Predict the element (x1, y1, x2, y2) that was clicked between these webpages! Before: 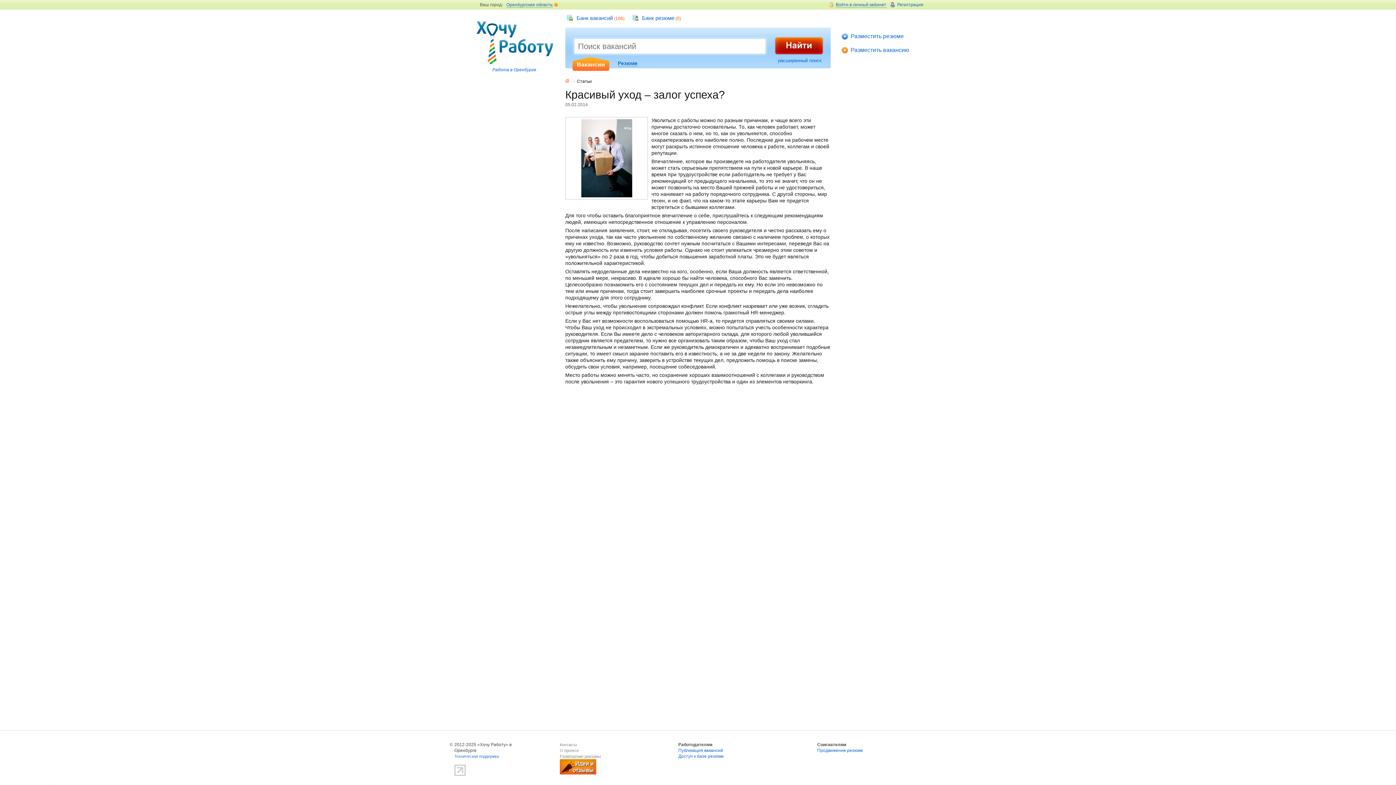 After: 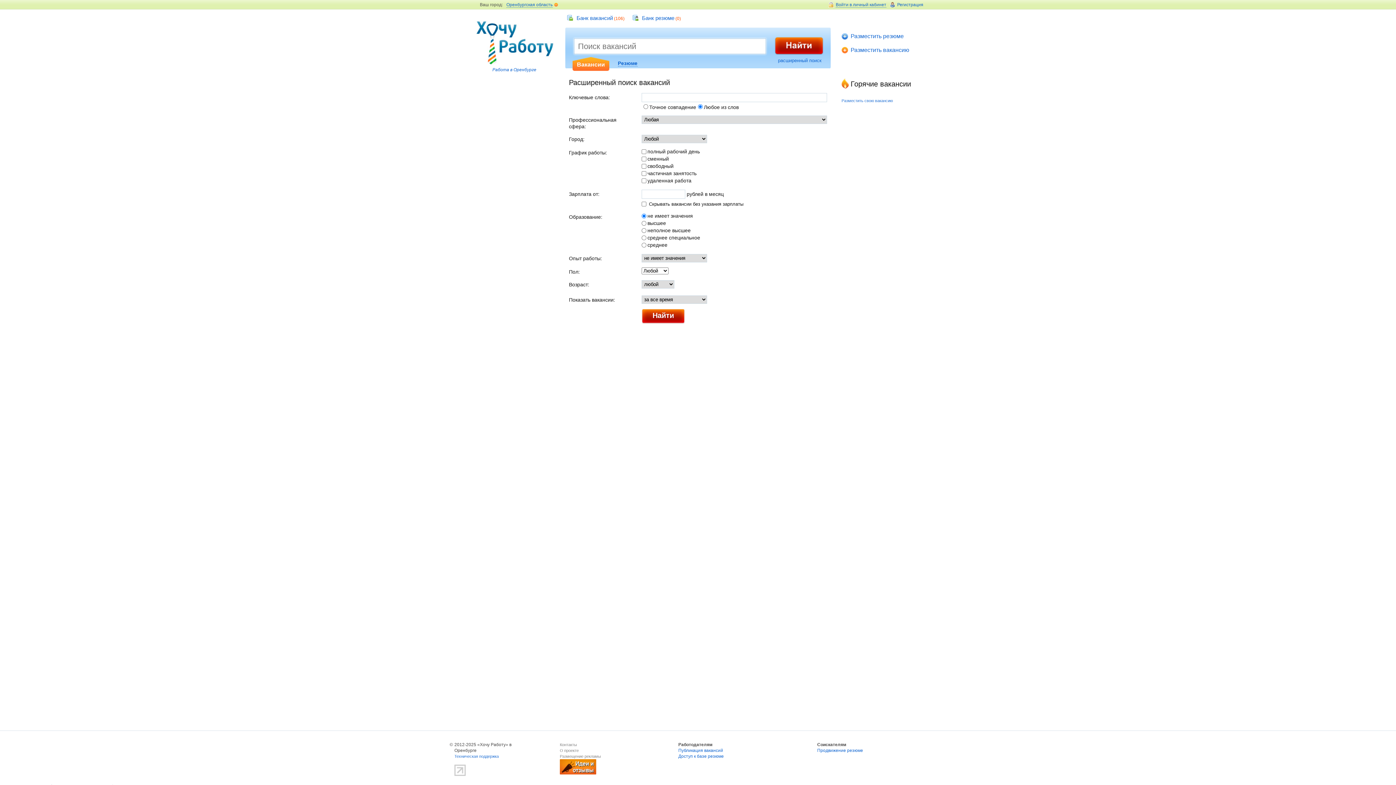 Action: label: расширенный поиск bbox: (778, 57, 821, 63)